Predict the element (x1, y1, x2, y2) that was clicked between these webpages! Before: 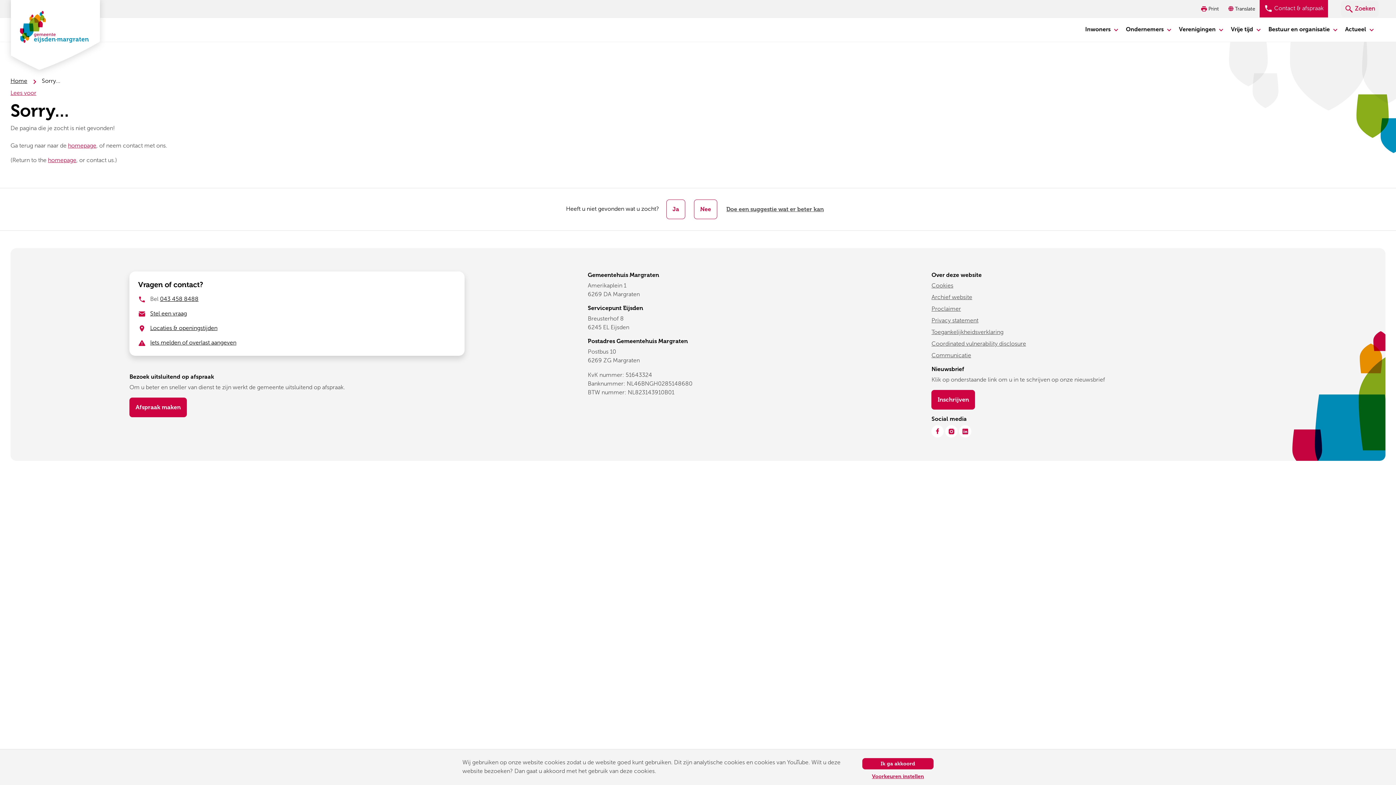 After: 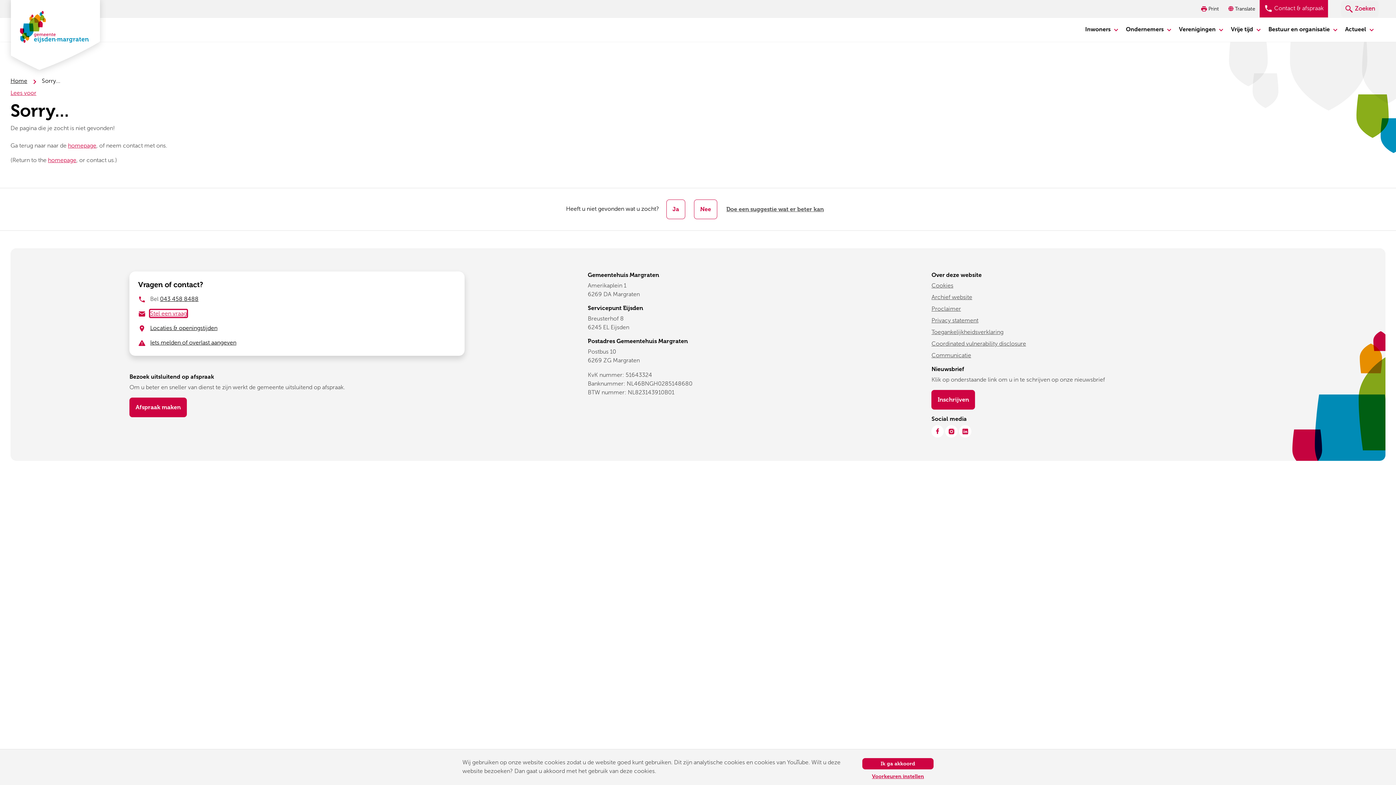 Action: bbox: (150, 310, 186, 317) label: Stel een vraag